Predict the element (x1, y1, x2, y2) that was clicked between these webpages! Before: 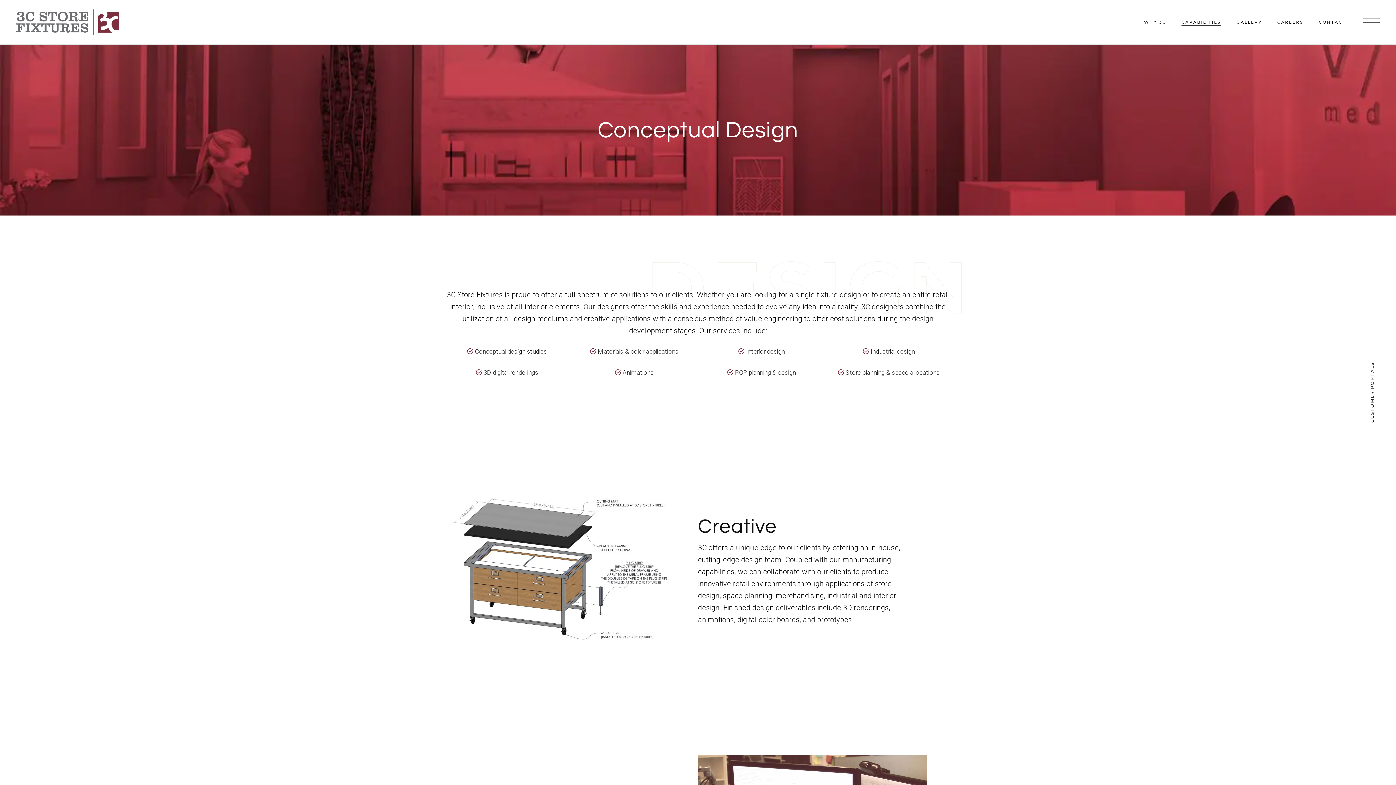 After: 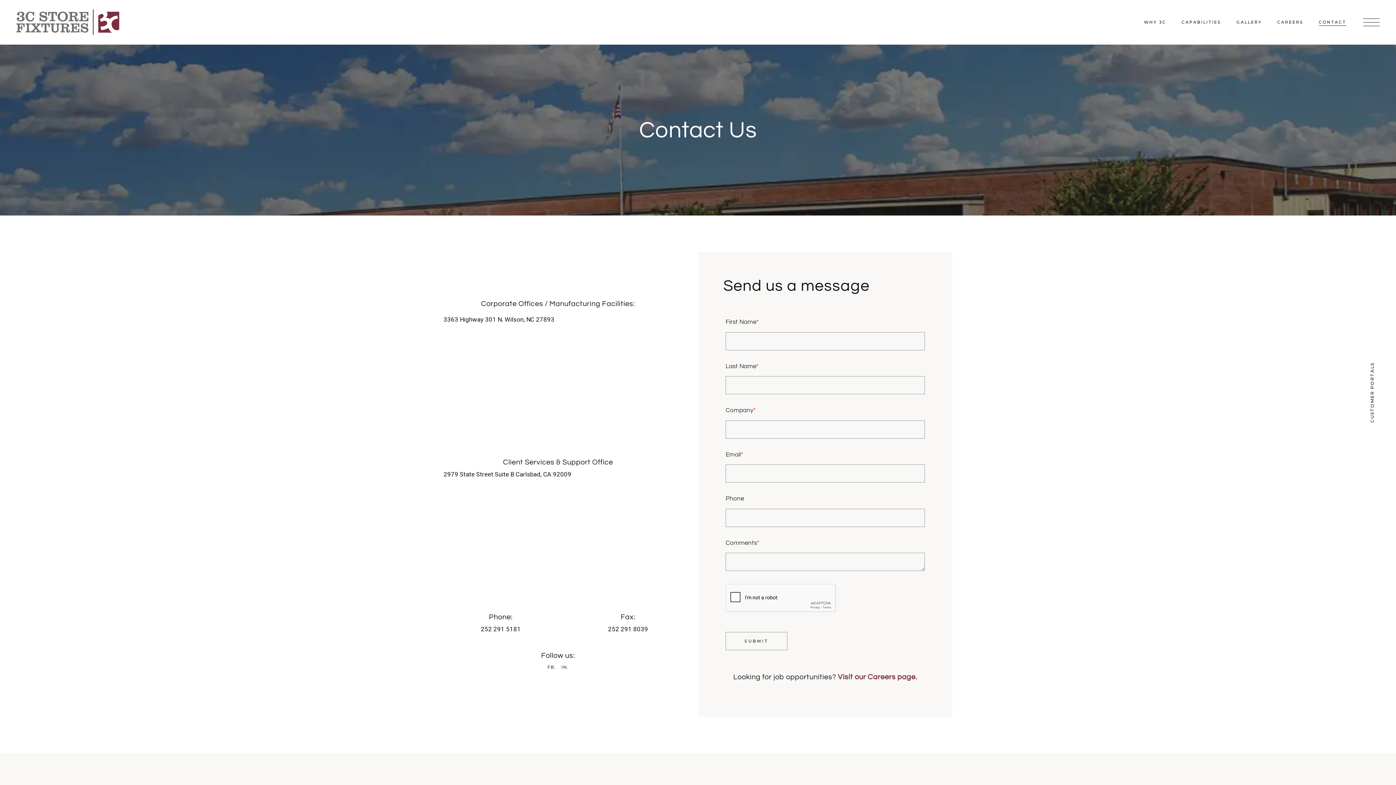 Action: bbox: (1319, 0, 1346, 44) label: CONTACT